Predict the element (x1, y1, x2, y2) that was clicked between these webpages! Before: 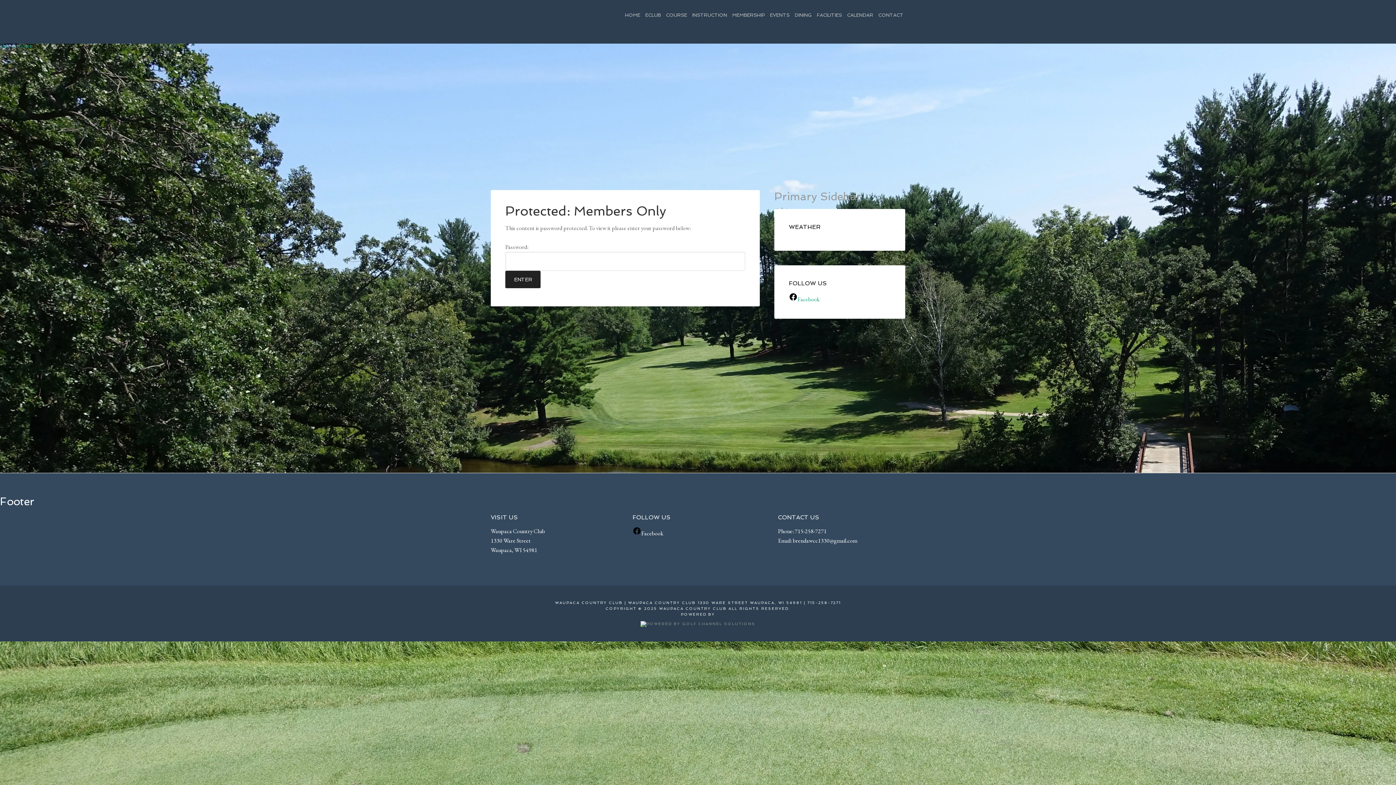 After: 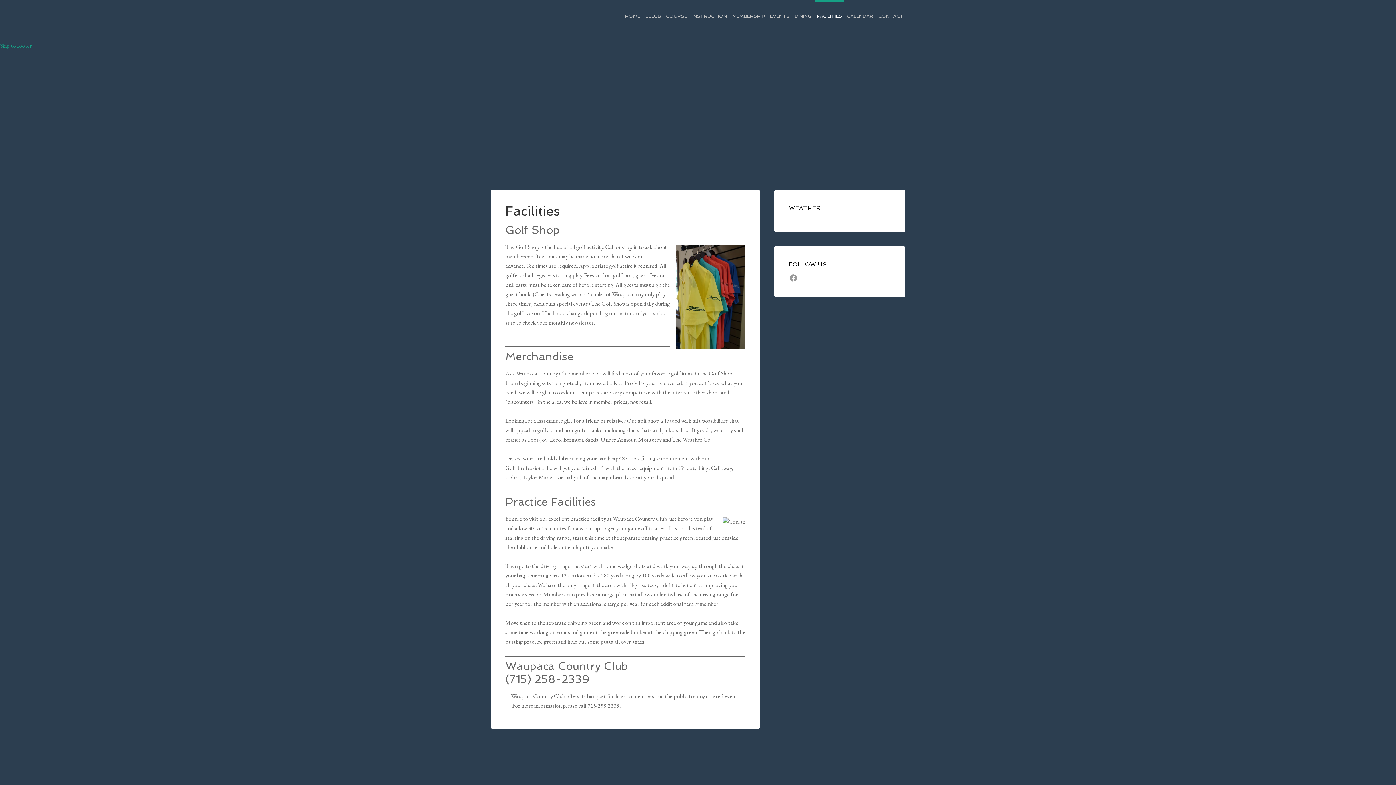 Action: bbox: (815, 0, 844, 25) label: FACILITIES